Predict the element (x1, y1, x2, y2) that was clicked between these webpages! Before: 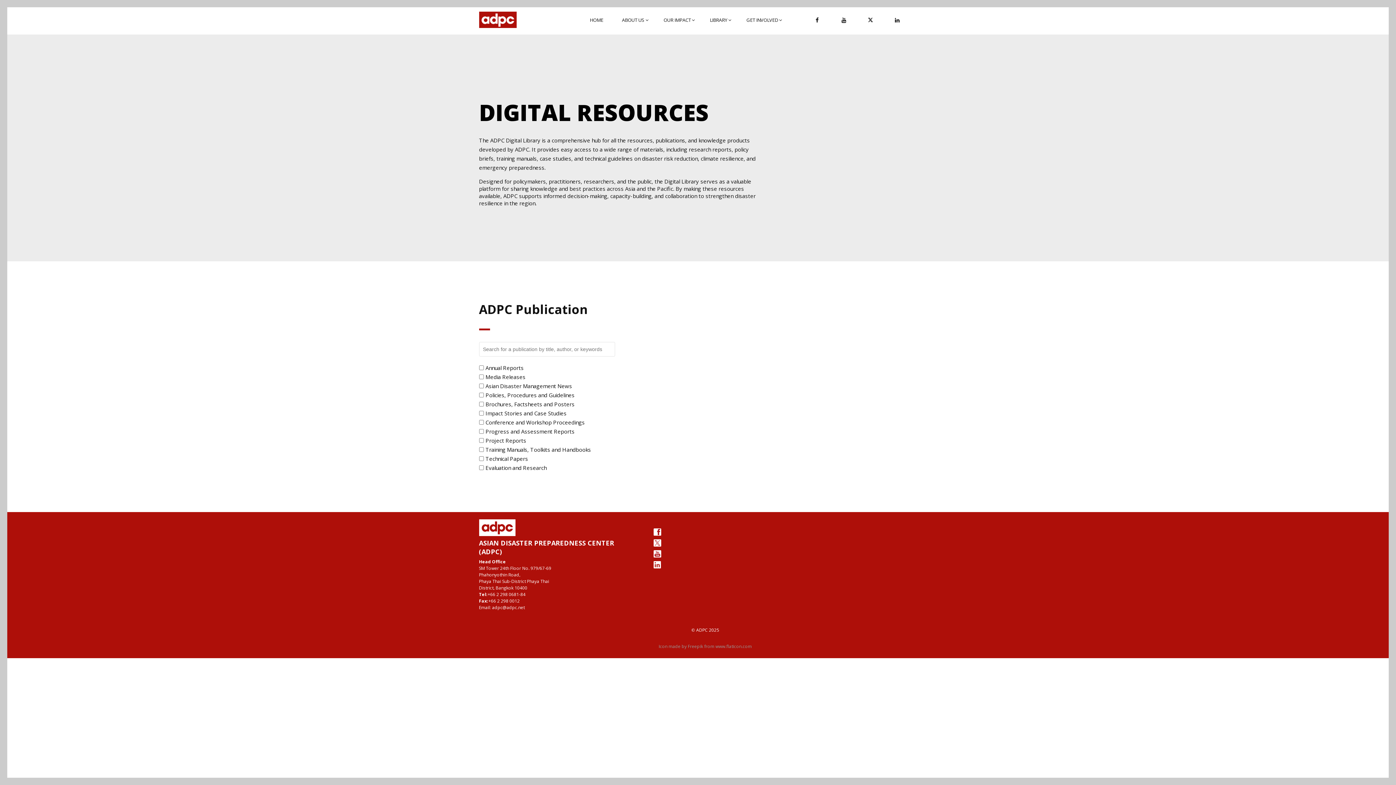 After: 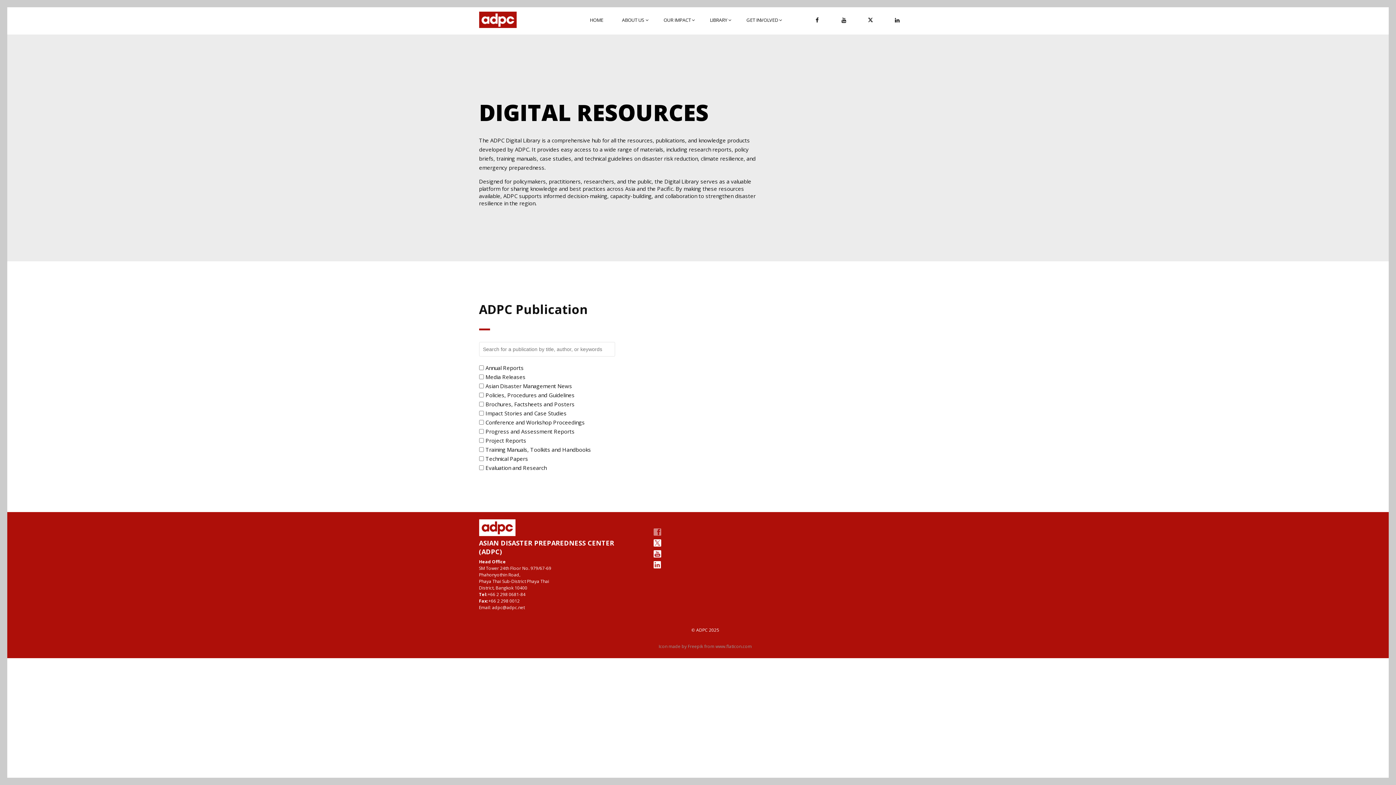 Action: bbox: (651, 528, 663, 536)